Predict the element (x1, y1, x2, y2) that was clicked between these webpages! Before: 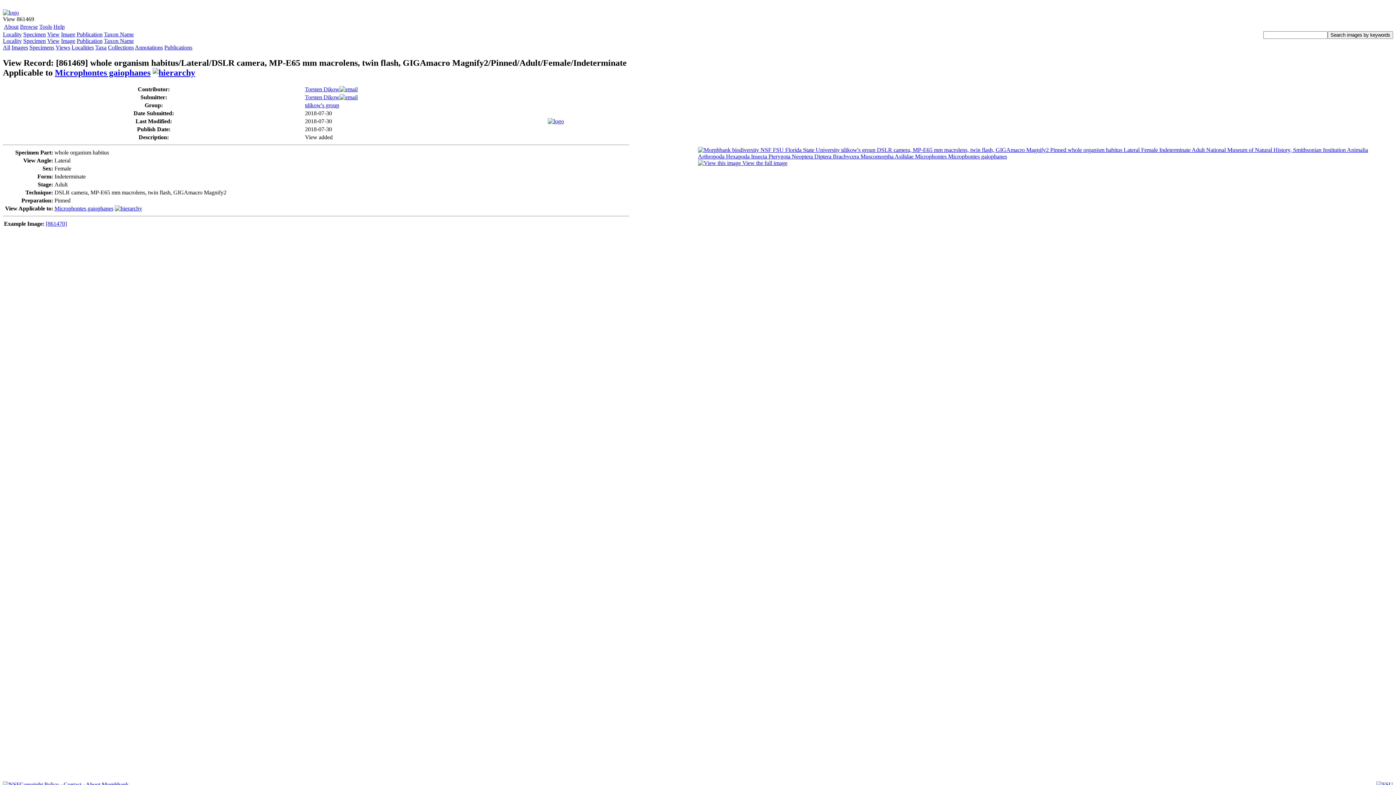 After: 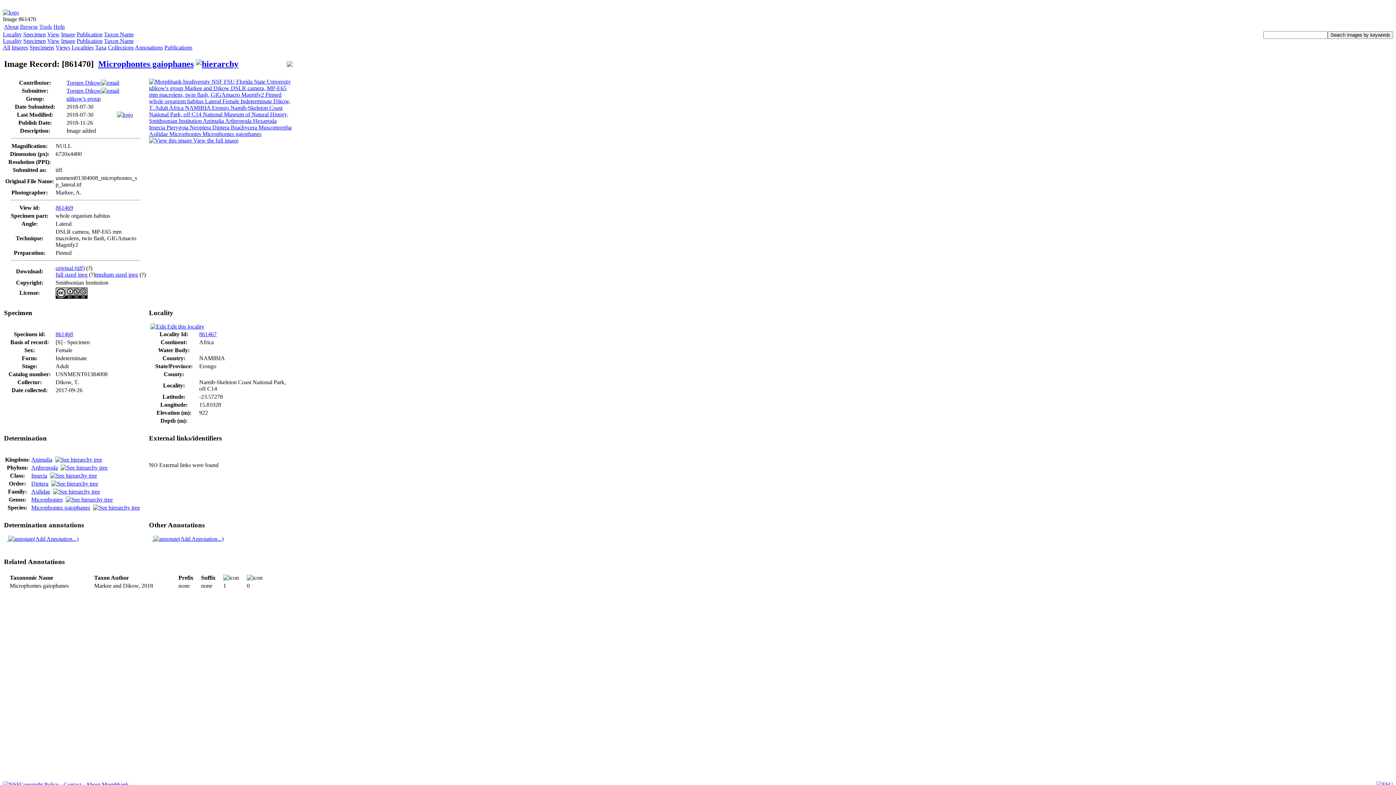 Action: label: [861470] bbox: (45, 220, 66, 226)